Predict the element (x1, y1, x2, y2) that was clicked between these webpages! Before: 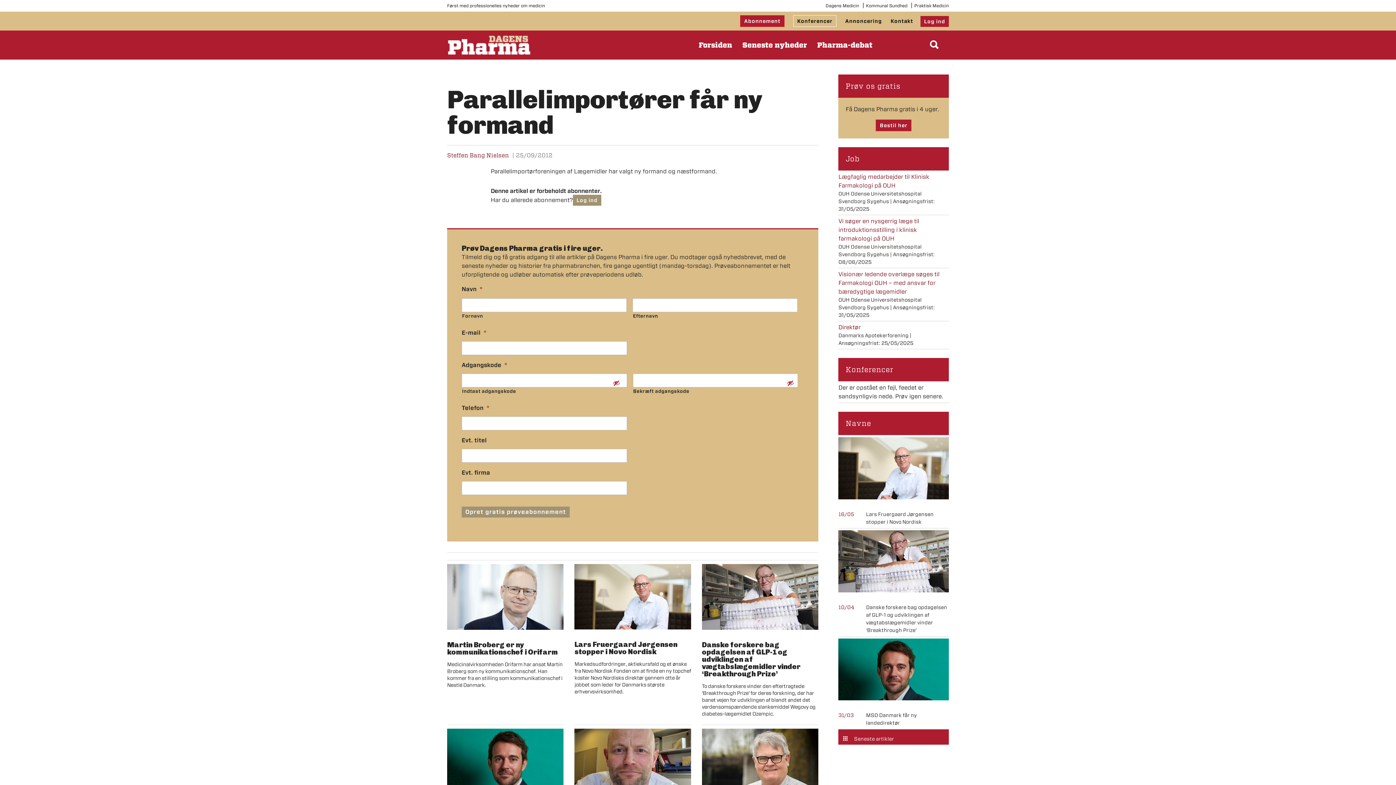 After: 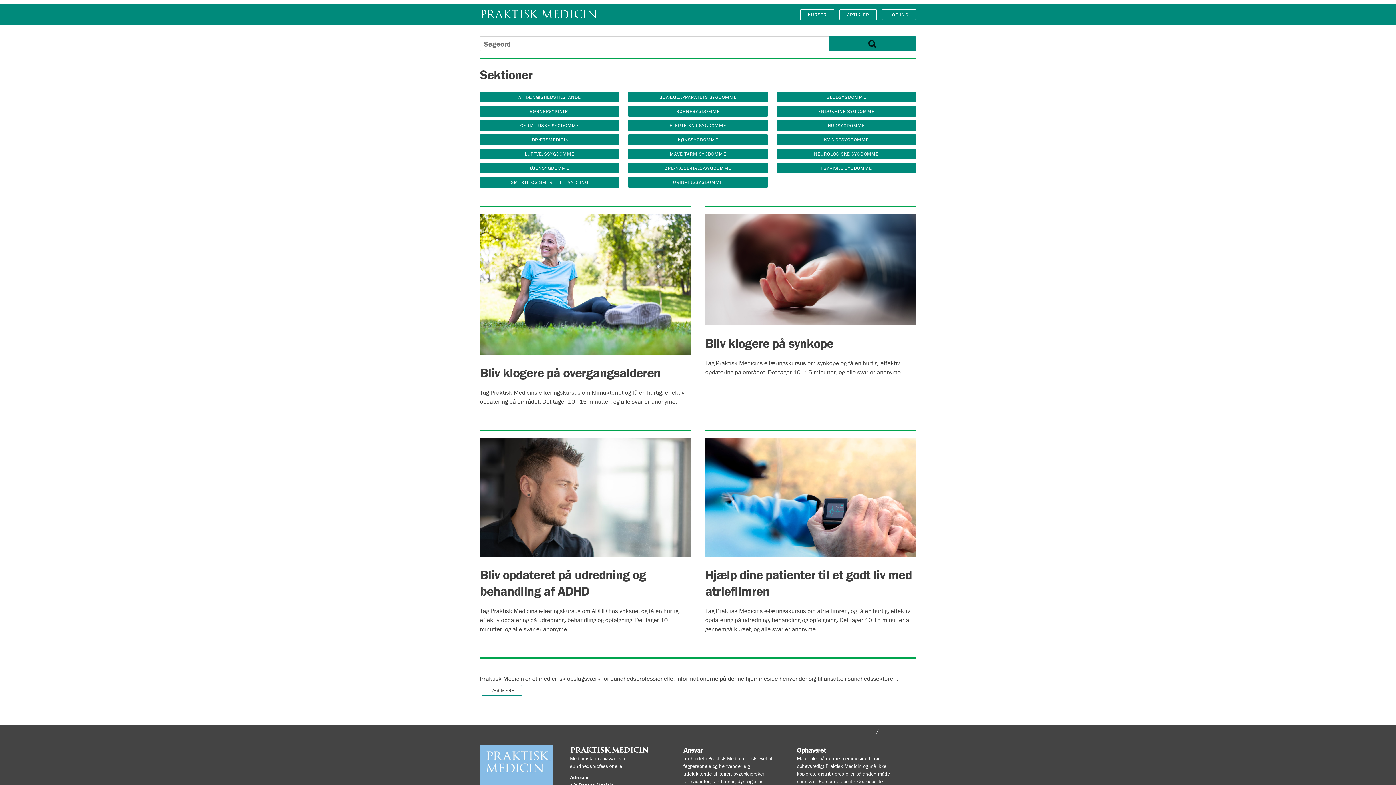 Action: bbox: (914, 0, 949, 11) label: Praktisk Medicin